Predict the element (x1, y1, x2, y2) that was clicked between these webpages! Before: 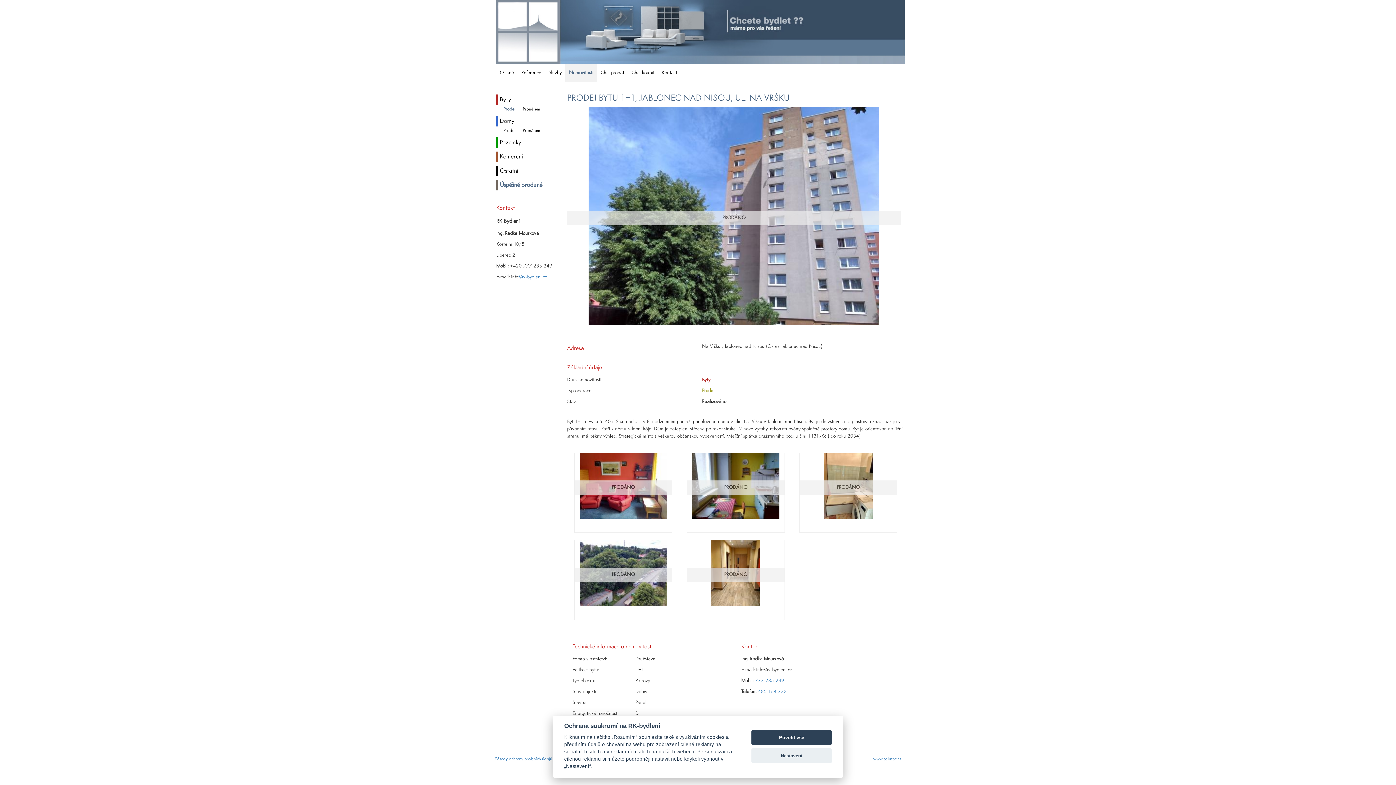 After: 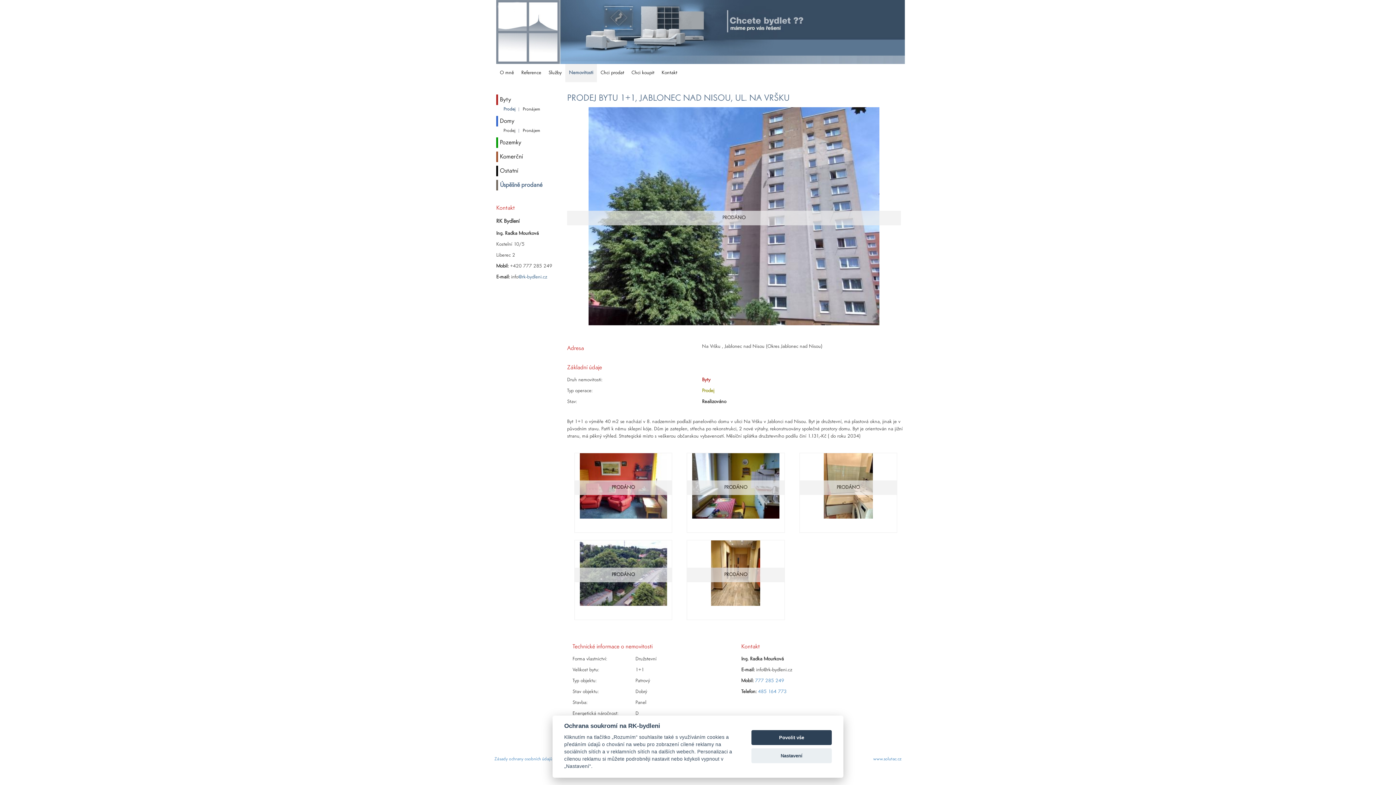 Action: label: @rk-bydleni.cz bbox: (518, 274, 547, 279)